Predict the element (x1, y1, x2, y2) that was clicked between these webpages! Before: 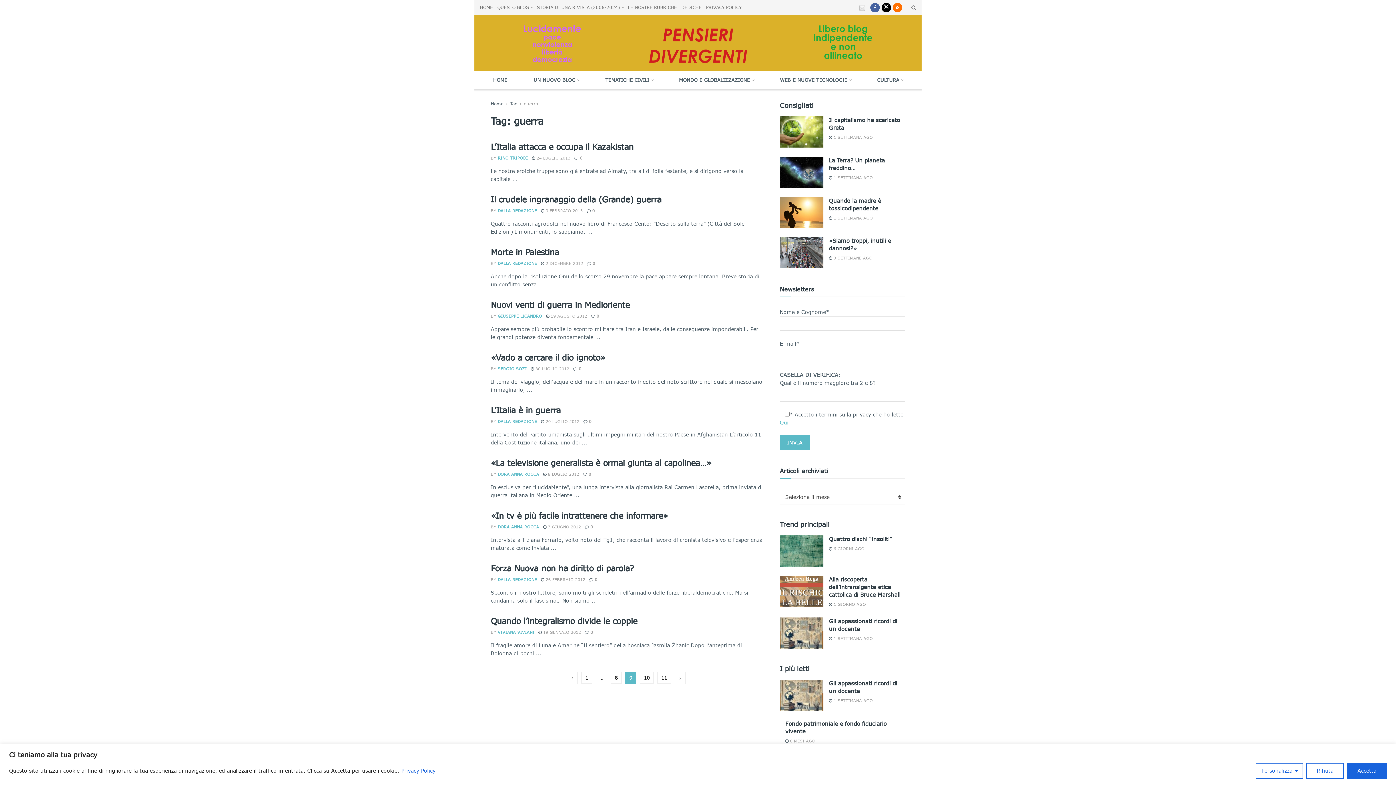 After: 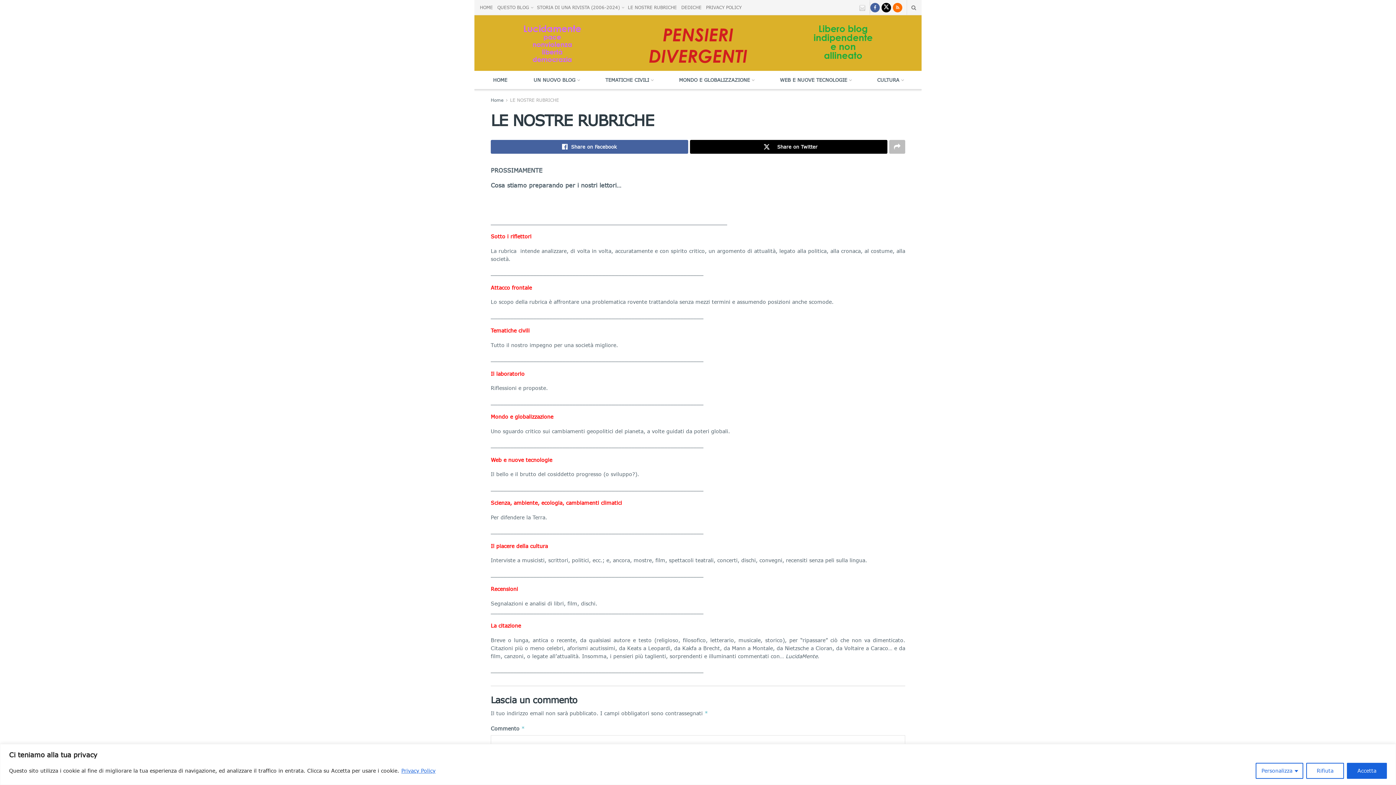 Action: bbox: (628, 0, 677, 14) label: LE NOSTRE RUBRICHE